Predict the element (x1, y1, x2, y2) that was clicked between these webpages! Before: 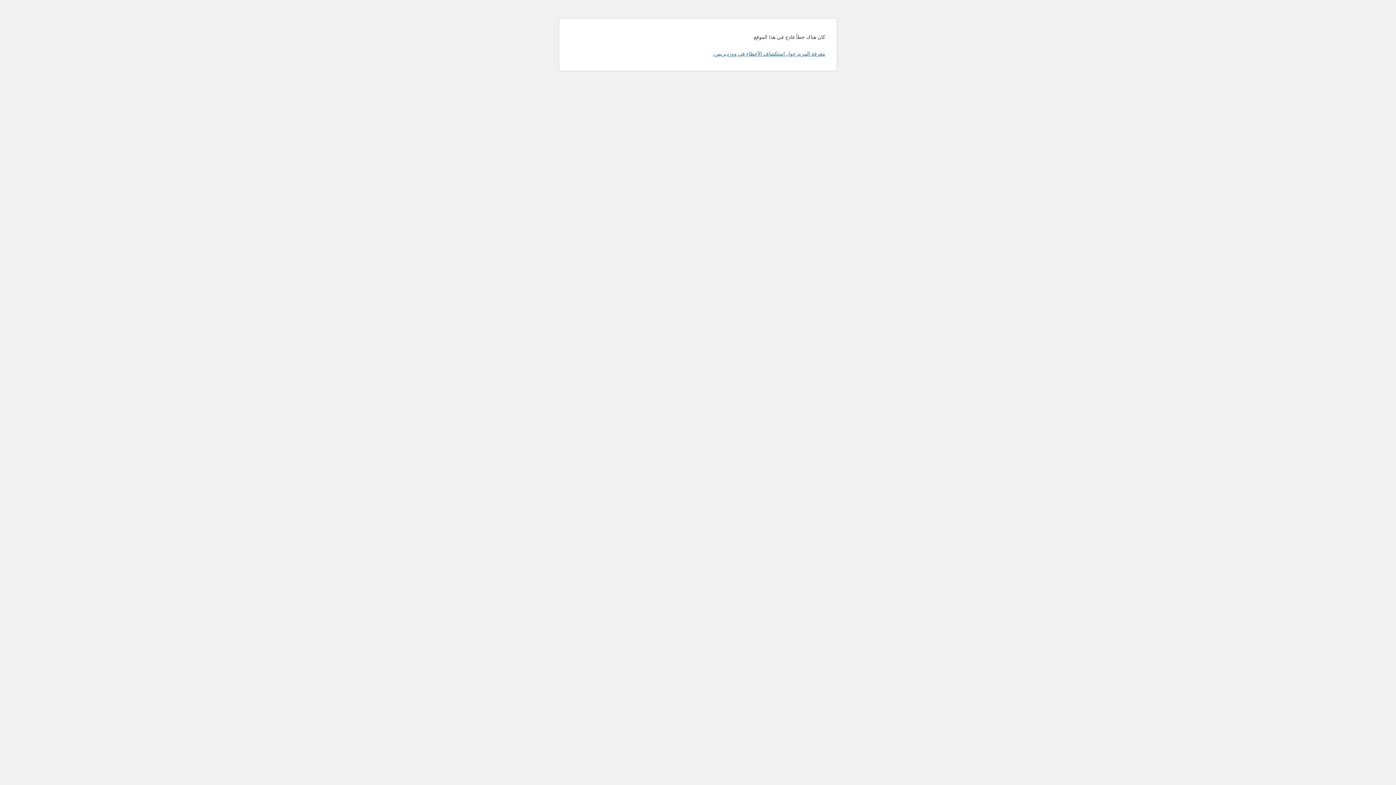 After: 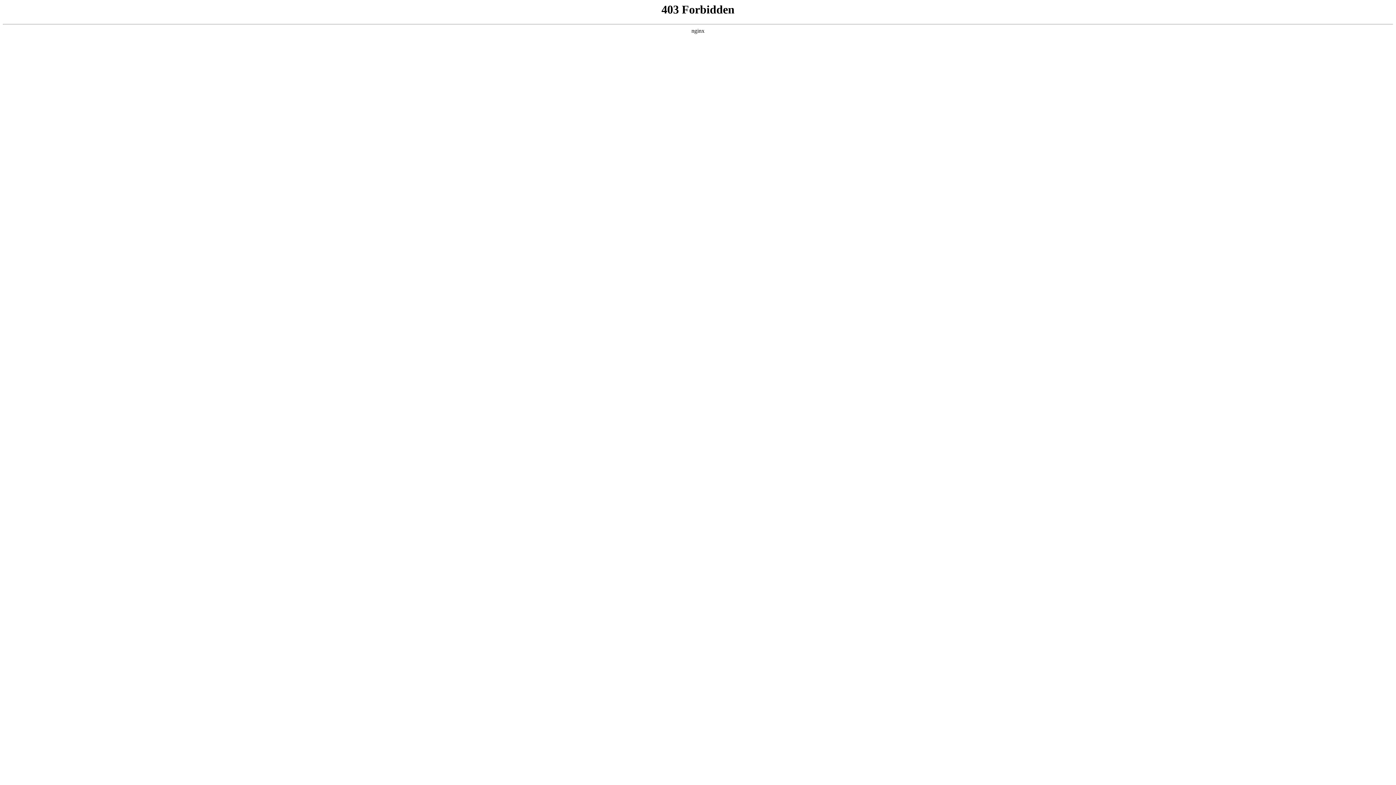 Action: bbox: (713, 50, 825, 56) label: معرفة المزيد حول استكشاف الأخطاء في ووردبريس.